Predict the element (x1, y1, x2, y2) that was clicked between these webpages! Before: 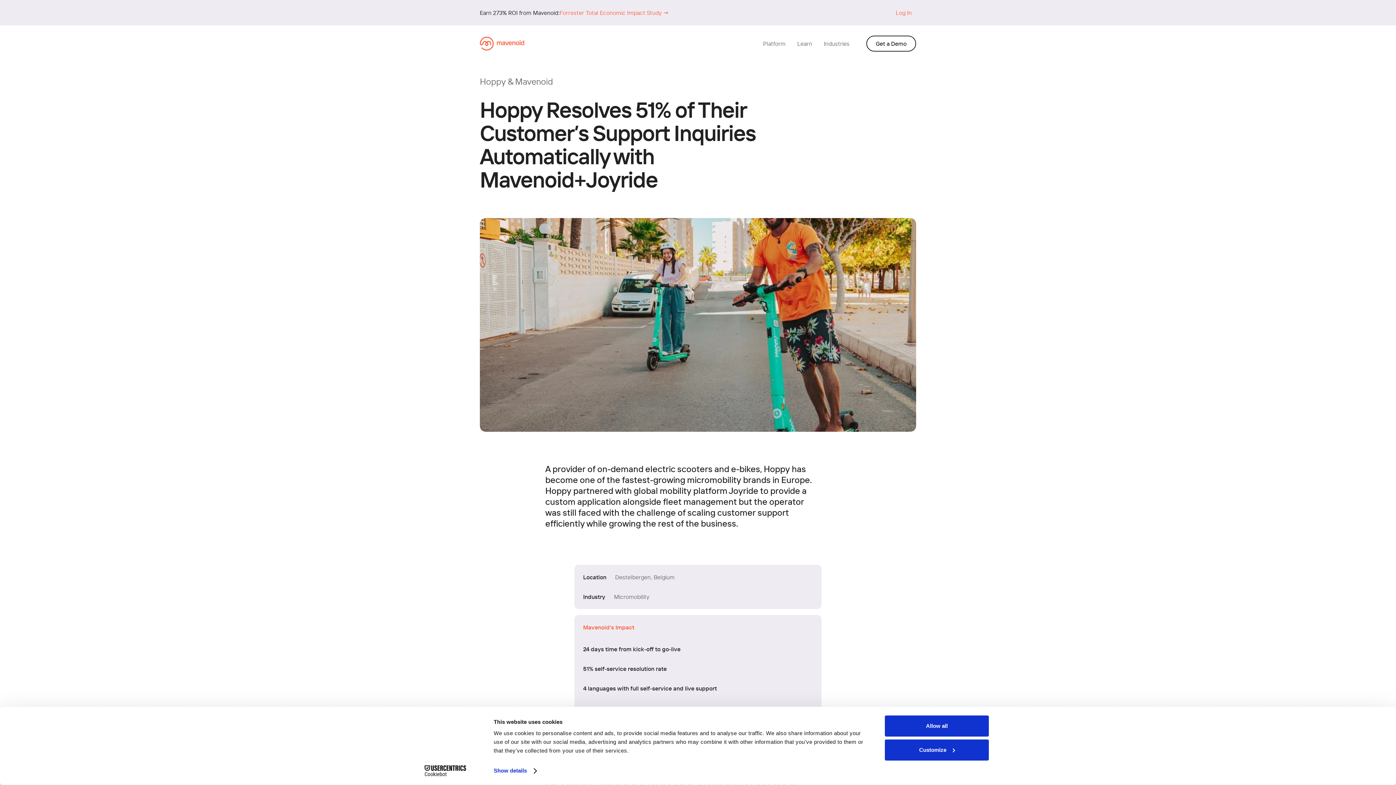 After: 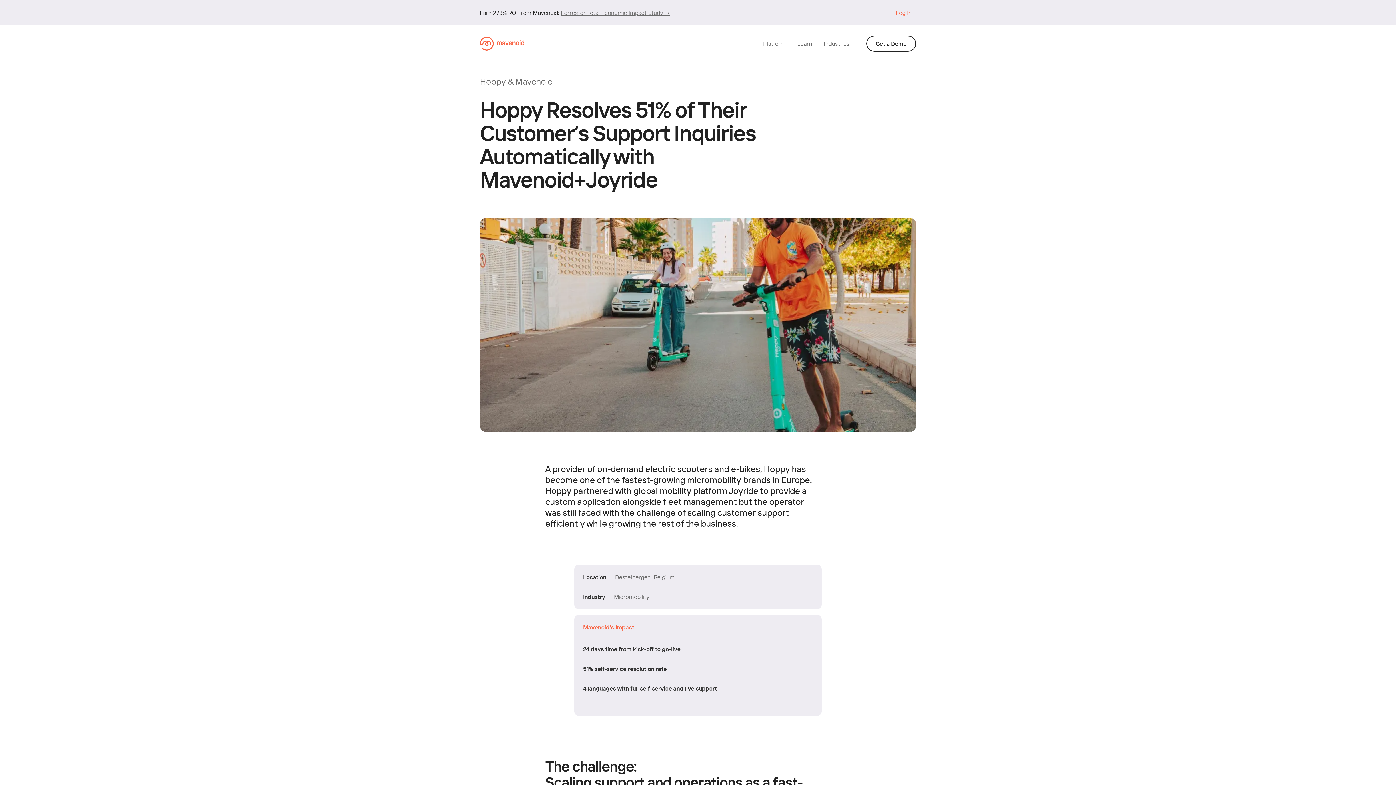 Action: label: Forrester Total Economic Impact Study → bbox: (559, 9, 669, 16)